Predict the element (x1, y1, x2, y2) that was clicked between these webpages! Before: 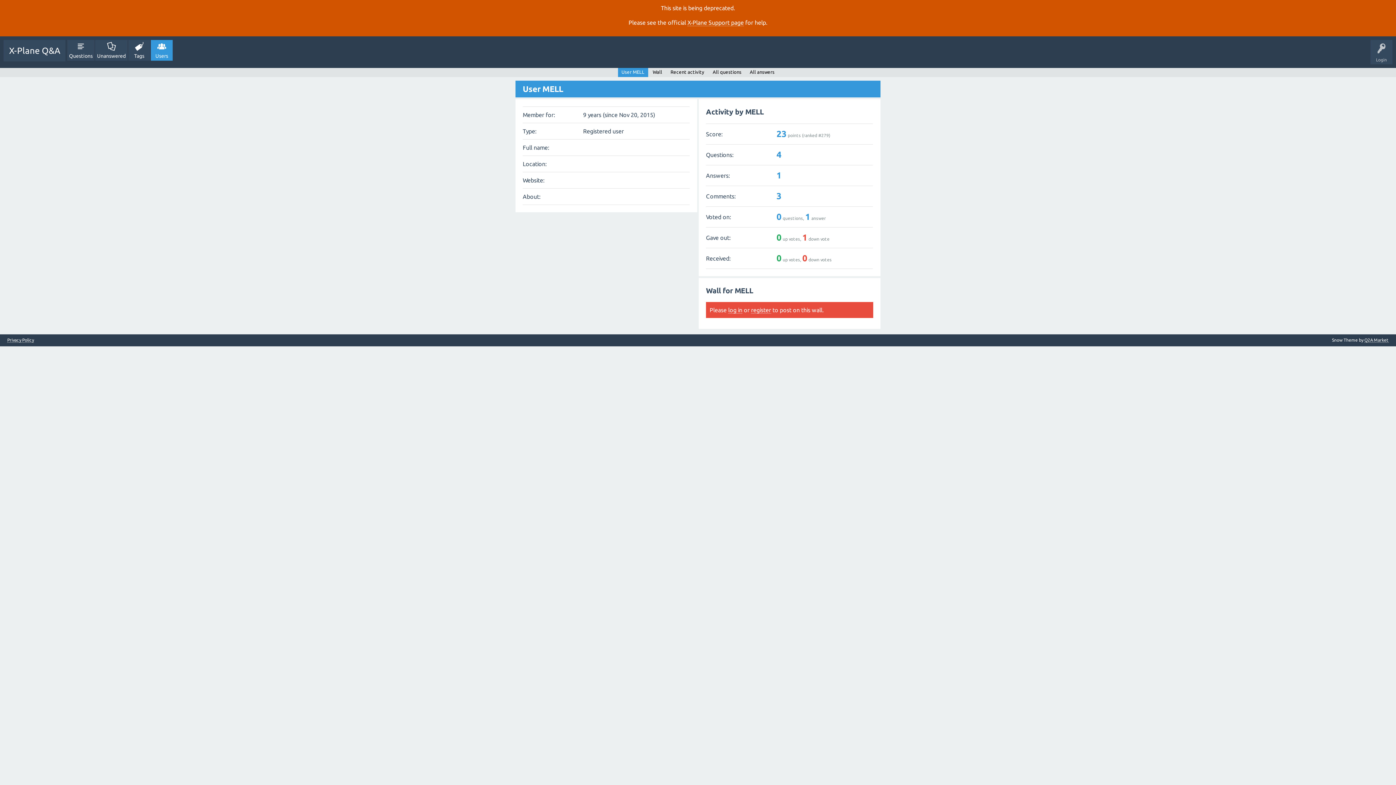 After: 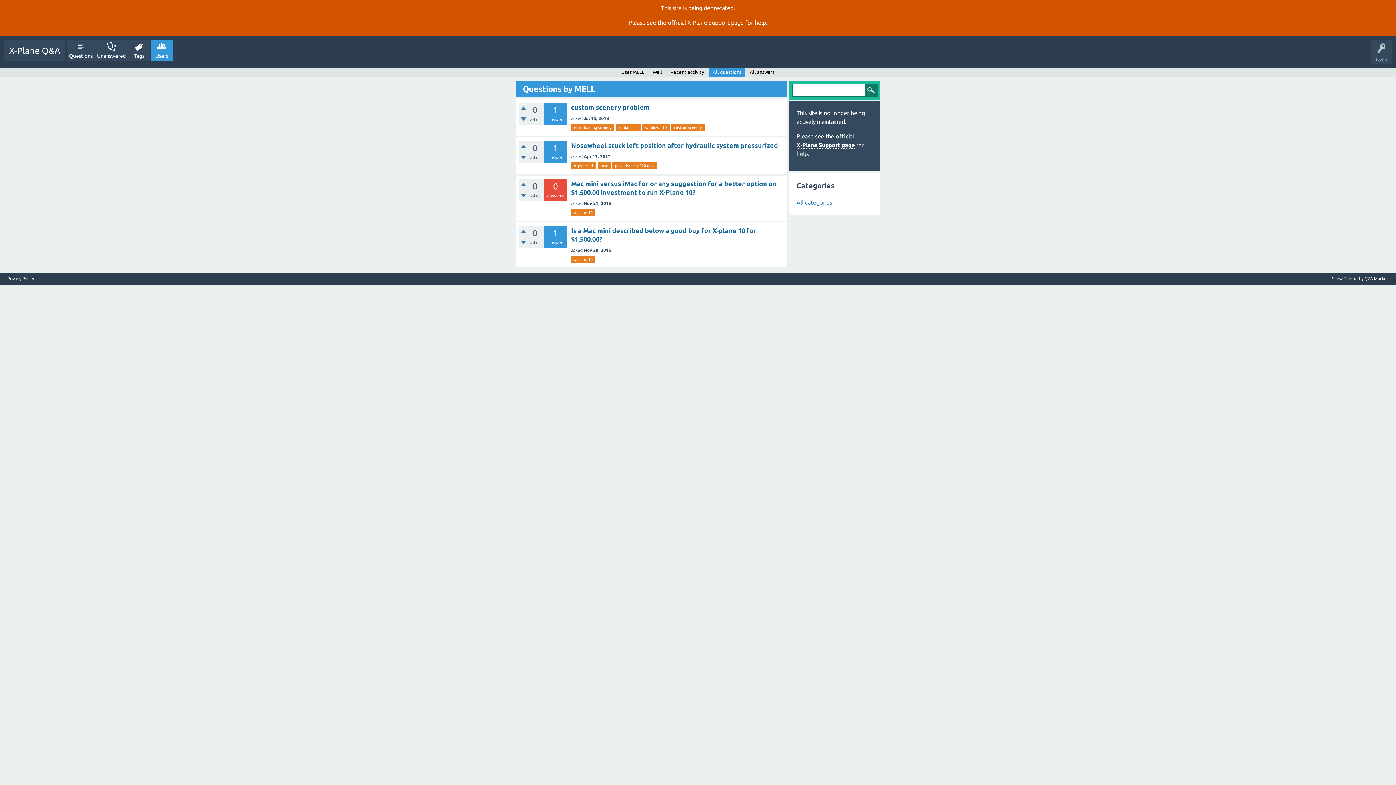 Action: label: All questions bbox: (709, 68, 745, 77)